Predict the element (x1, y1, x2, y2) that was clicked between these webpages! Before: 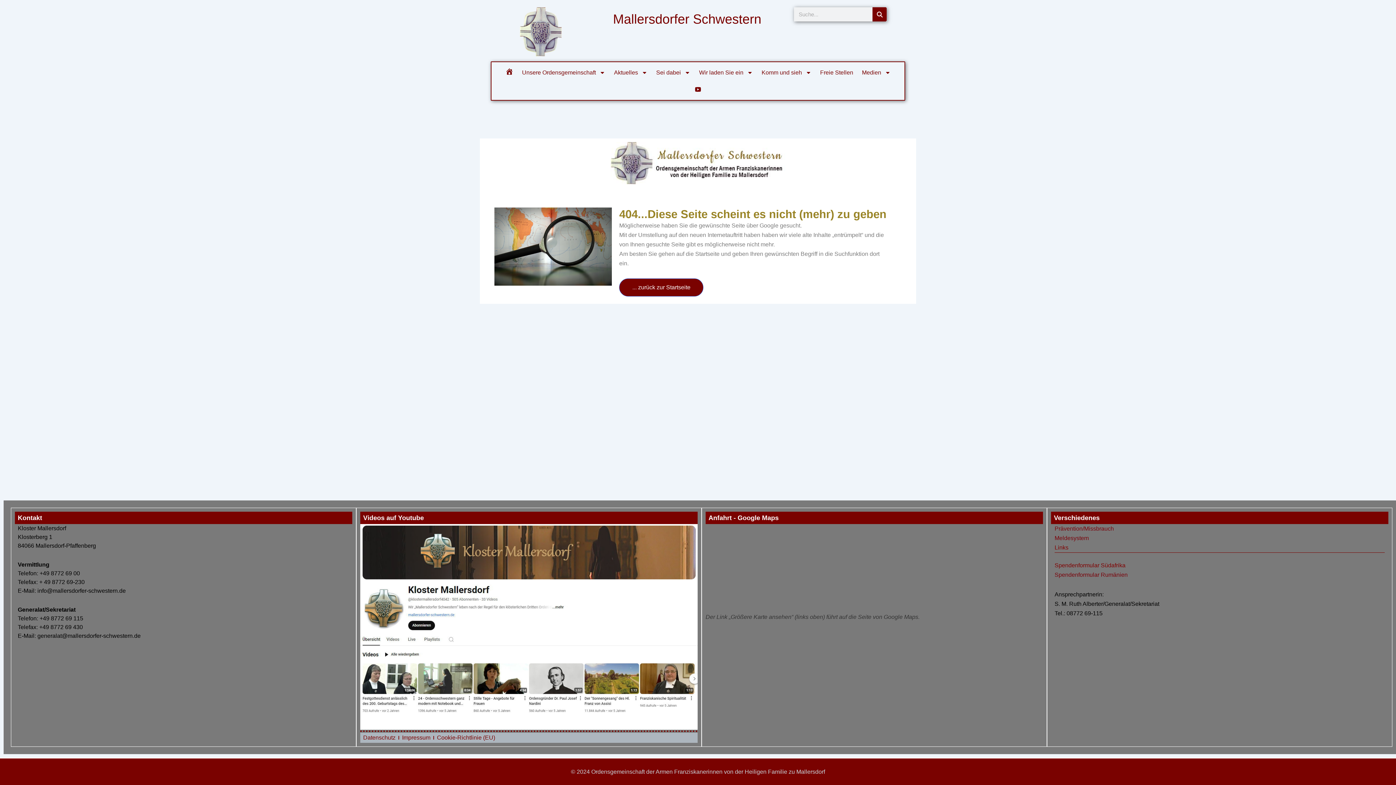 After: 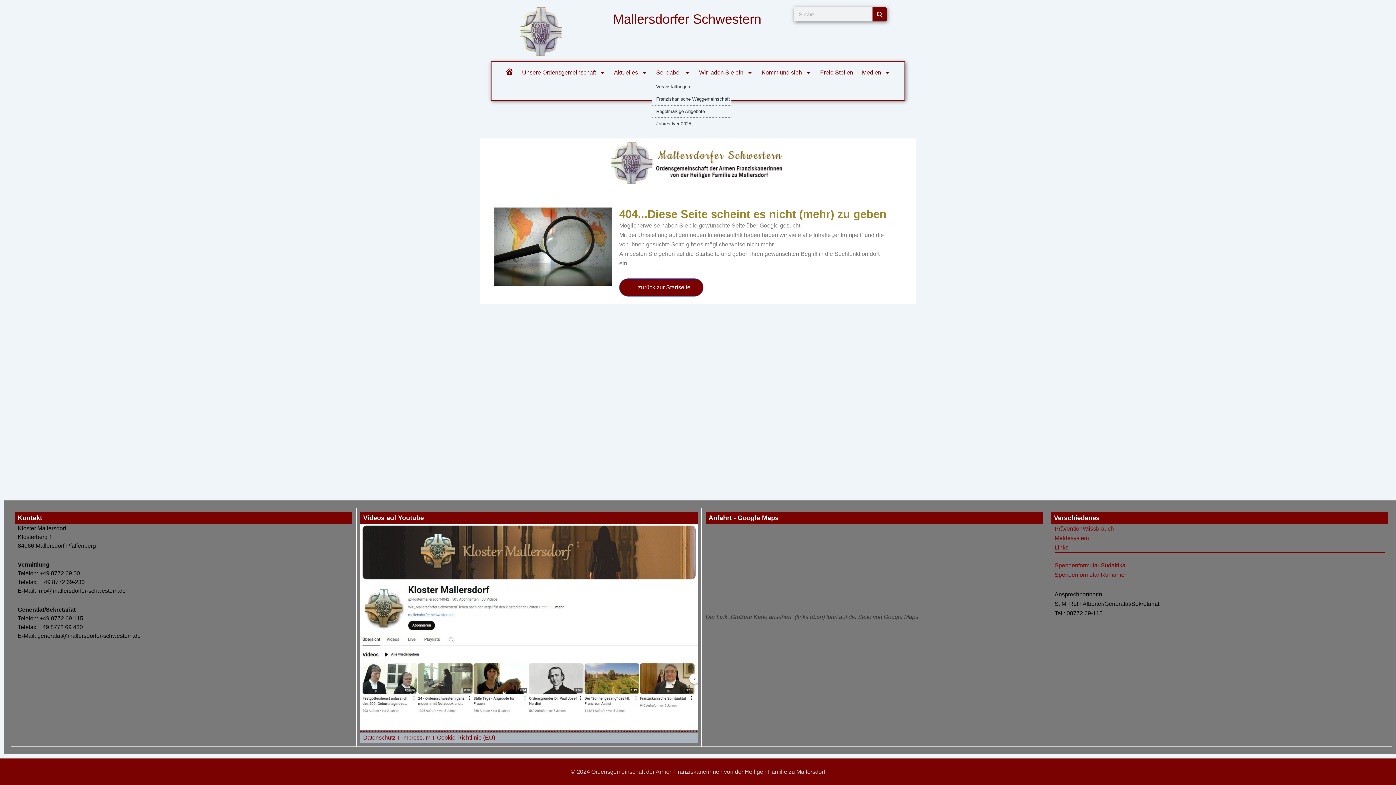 Action: bbox: (652, 64, 694, 81) label: Sei dabei